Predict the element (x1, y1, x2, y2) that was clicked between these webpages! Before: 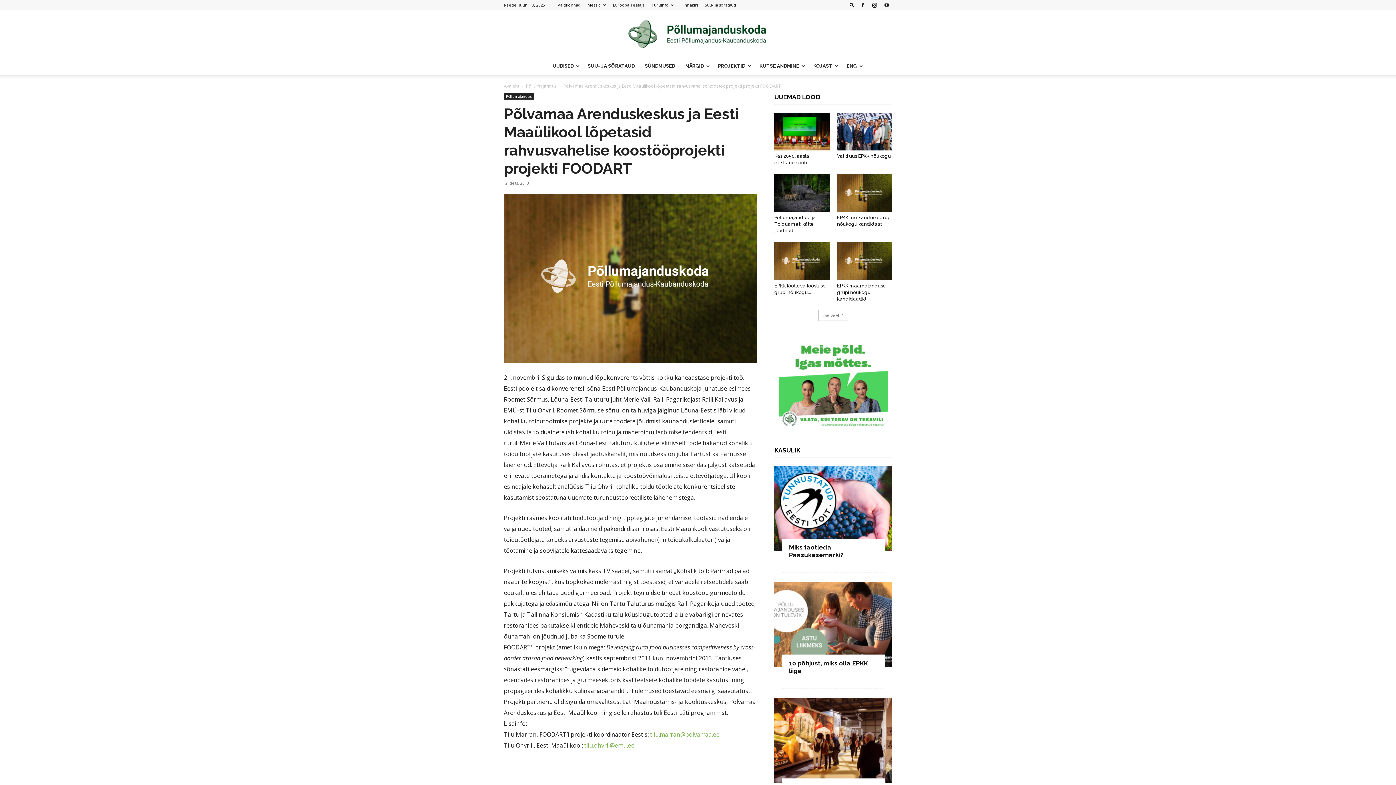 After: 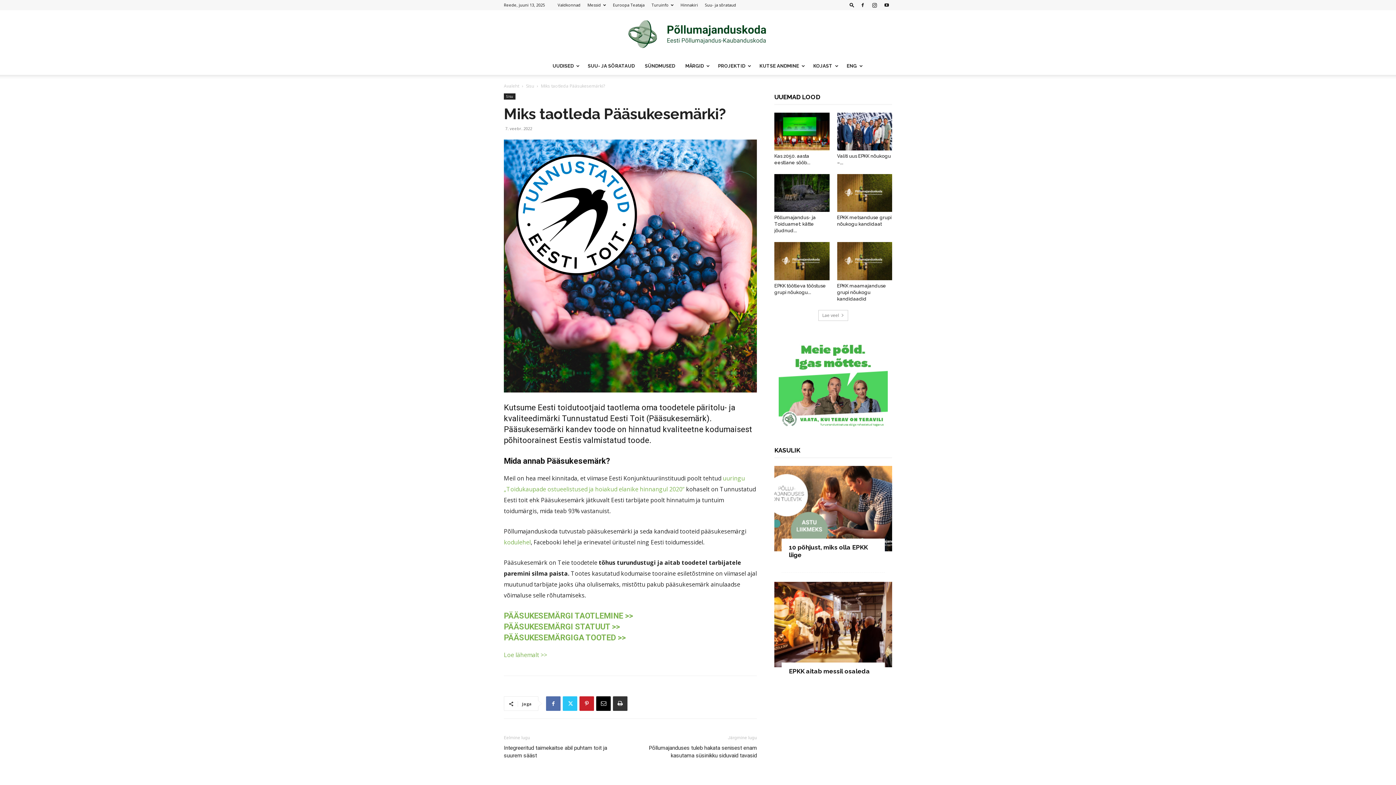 Action: bbox: (789, 543, 844, 558) label: Miks taotleda Pääsukesemärki?